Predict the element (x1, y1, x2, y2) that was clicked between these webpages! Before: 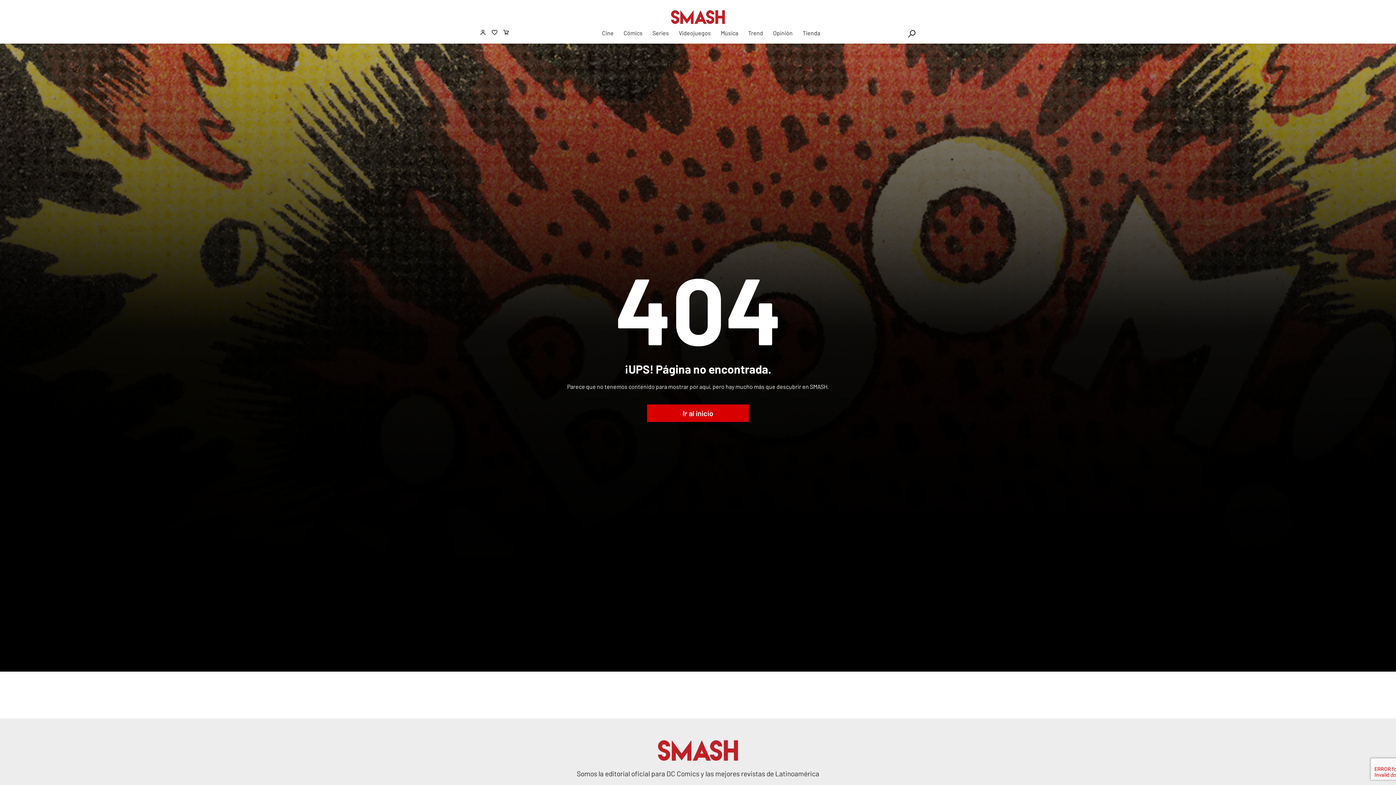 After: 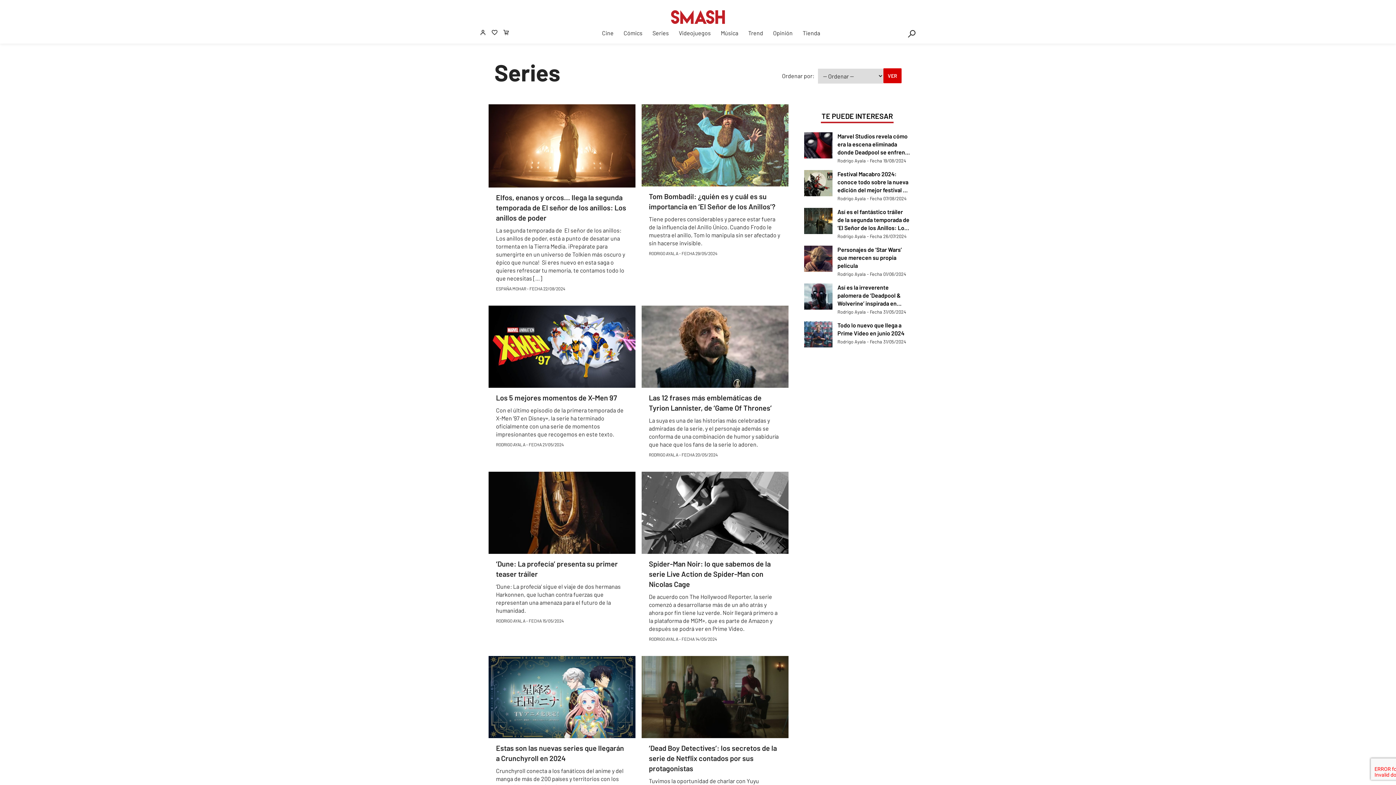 Action: bbox: (652, 29, 669, 36) label: Series